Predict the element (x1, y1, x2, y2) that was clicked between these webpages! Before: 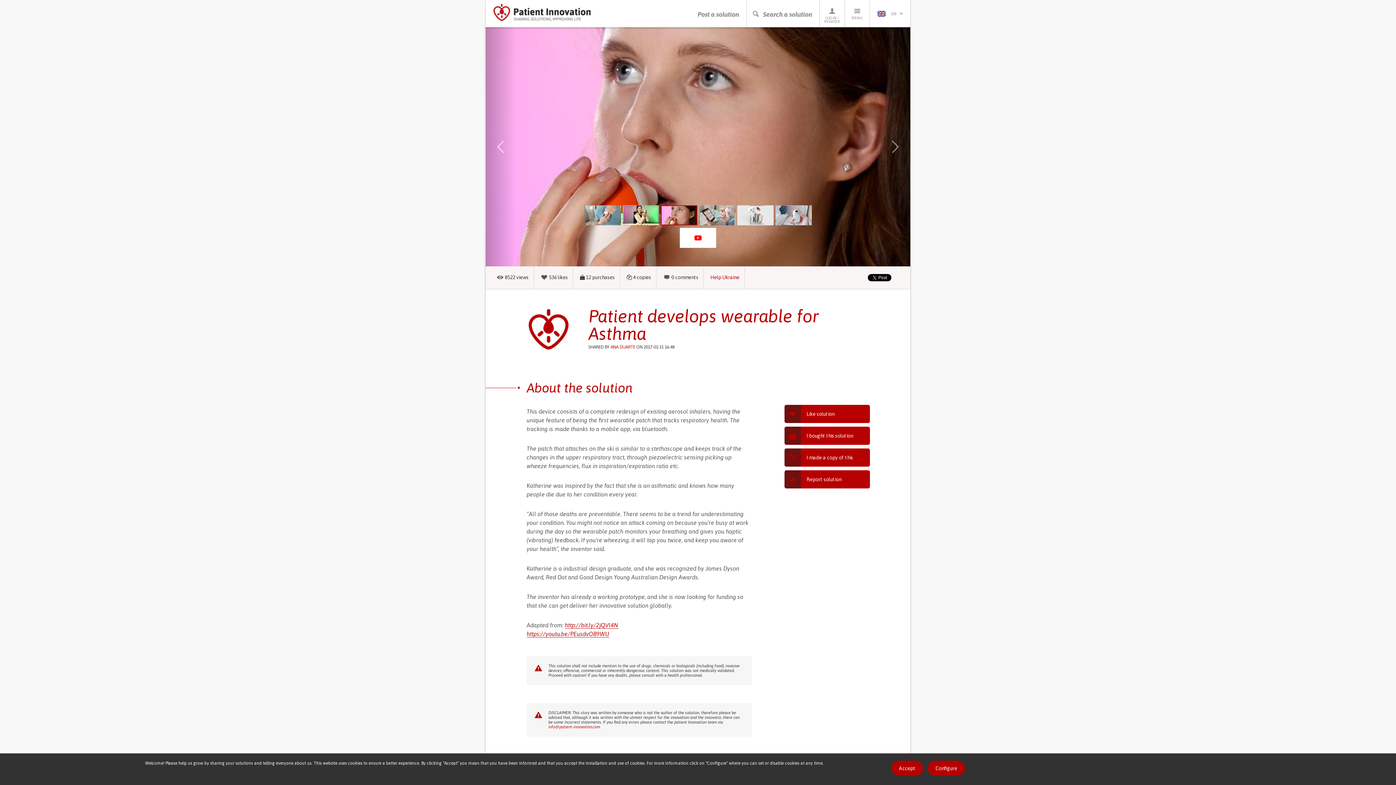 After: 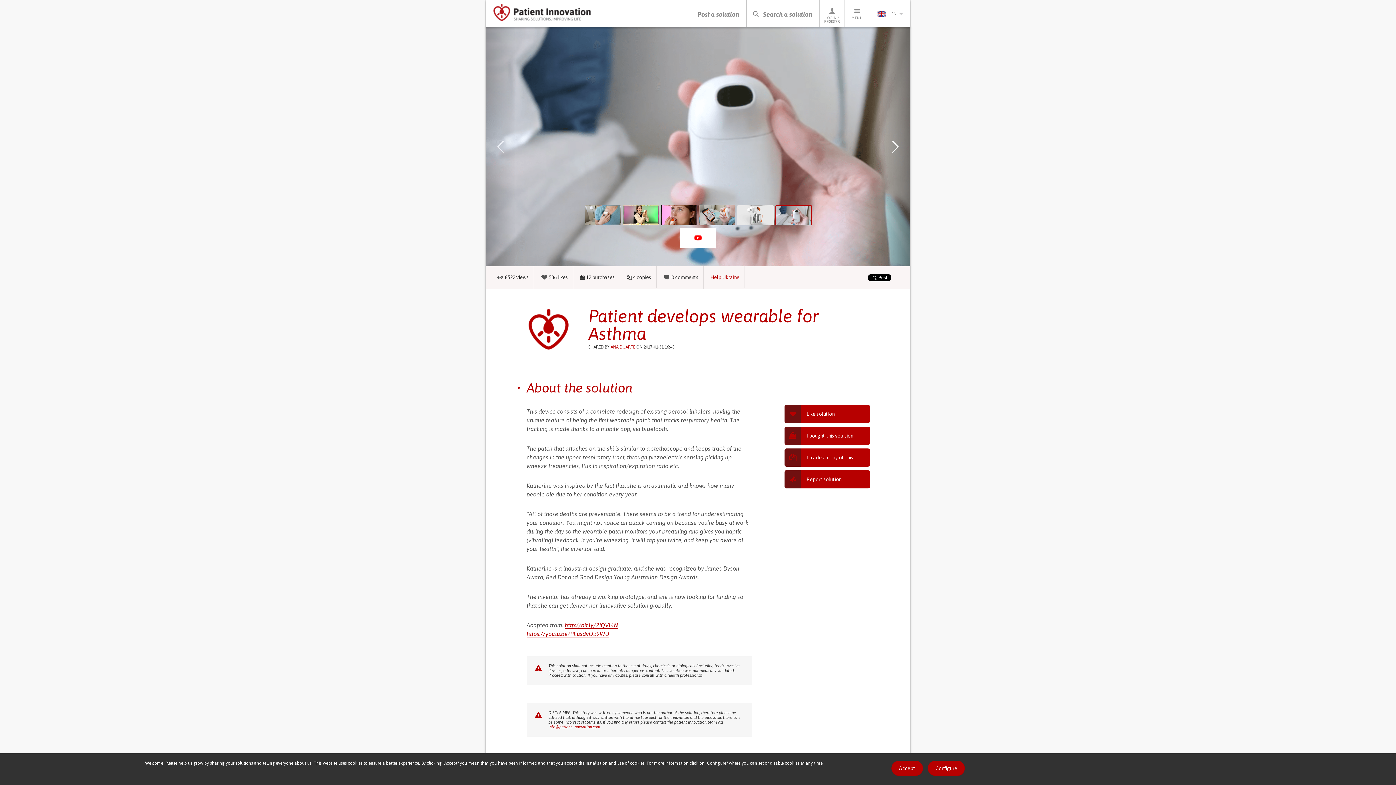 Action: bbox: (880, 27, 910, 266) label: Next